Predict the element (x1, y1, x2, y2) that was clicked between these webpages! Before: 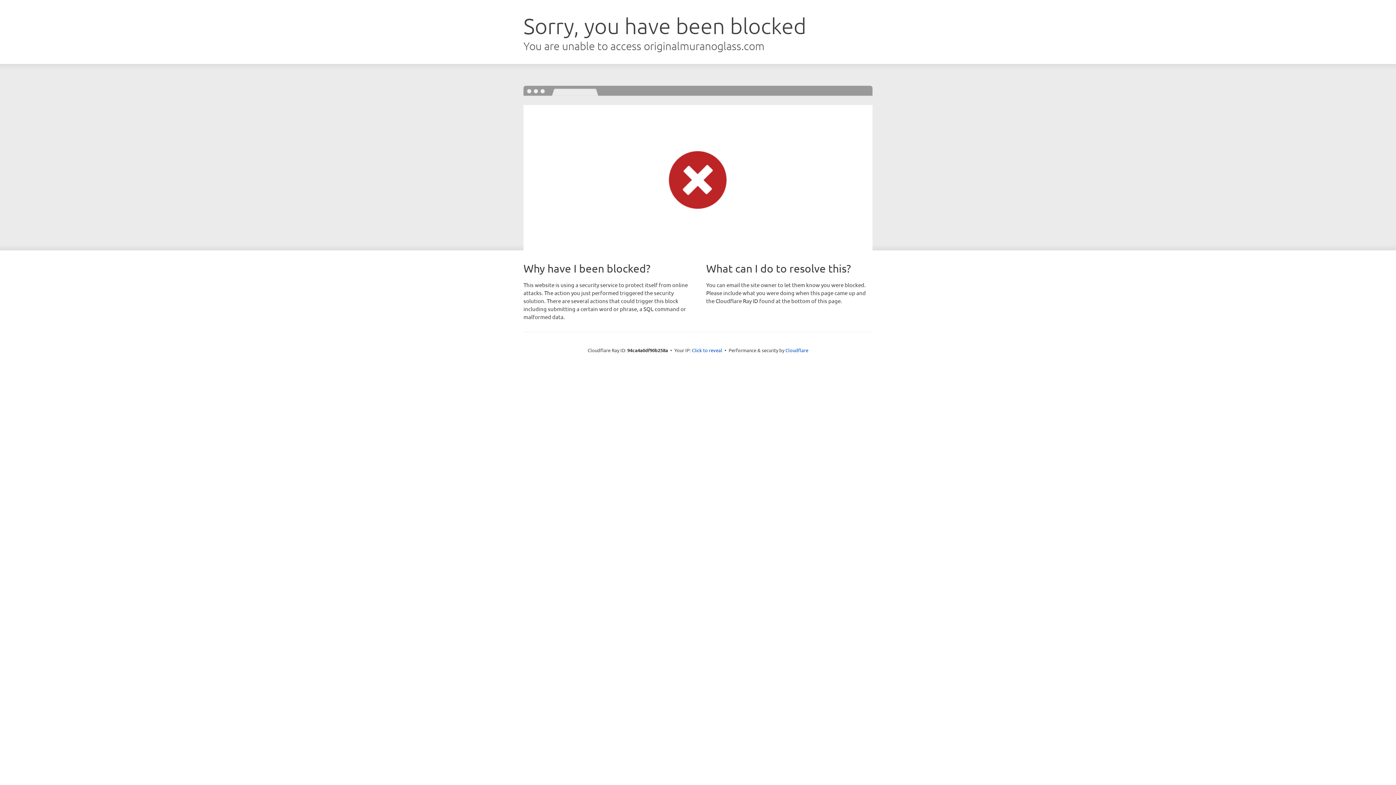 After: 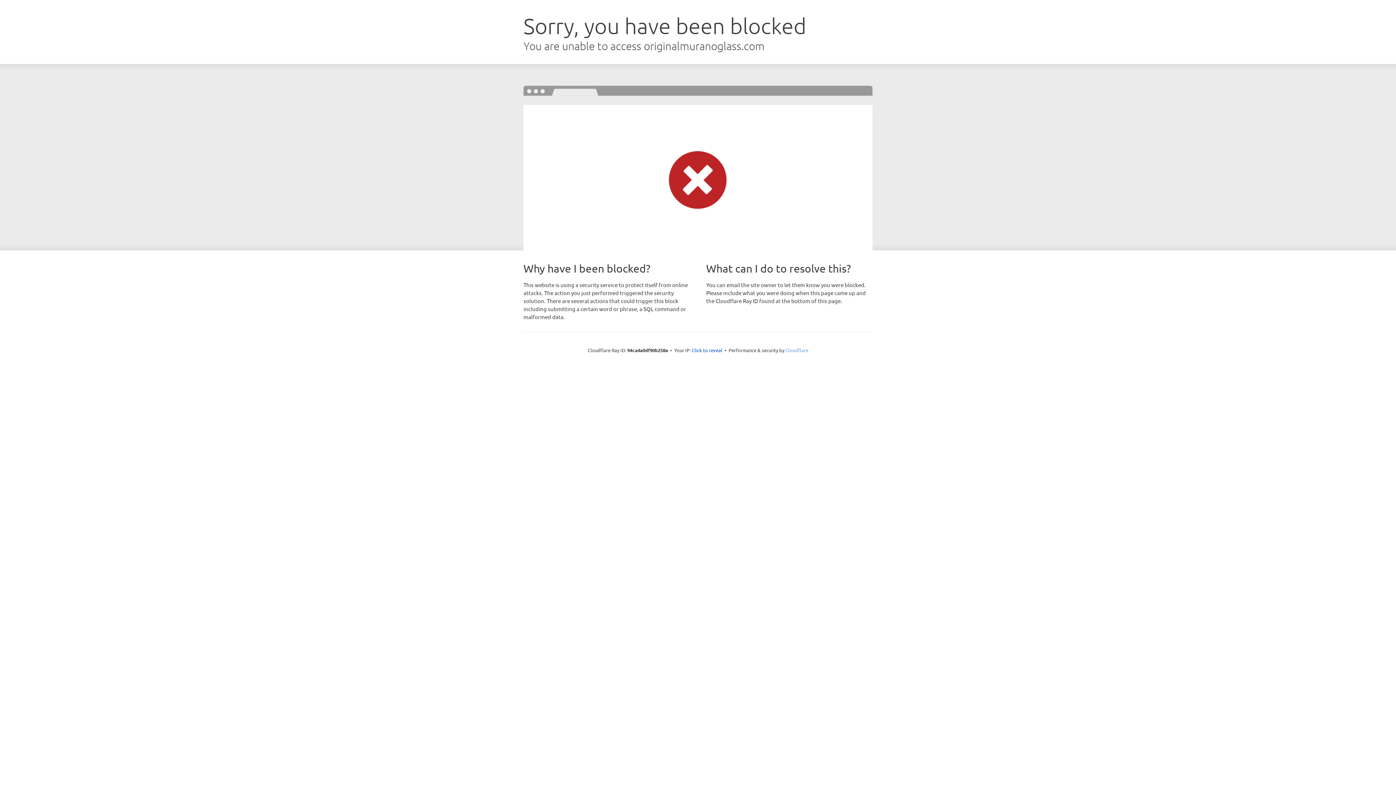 Action: bbox: (785, 347, 808, 353) label: Cloudflare